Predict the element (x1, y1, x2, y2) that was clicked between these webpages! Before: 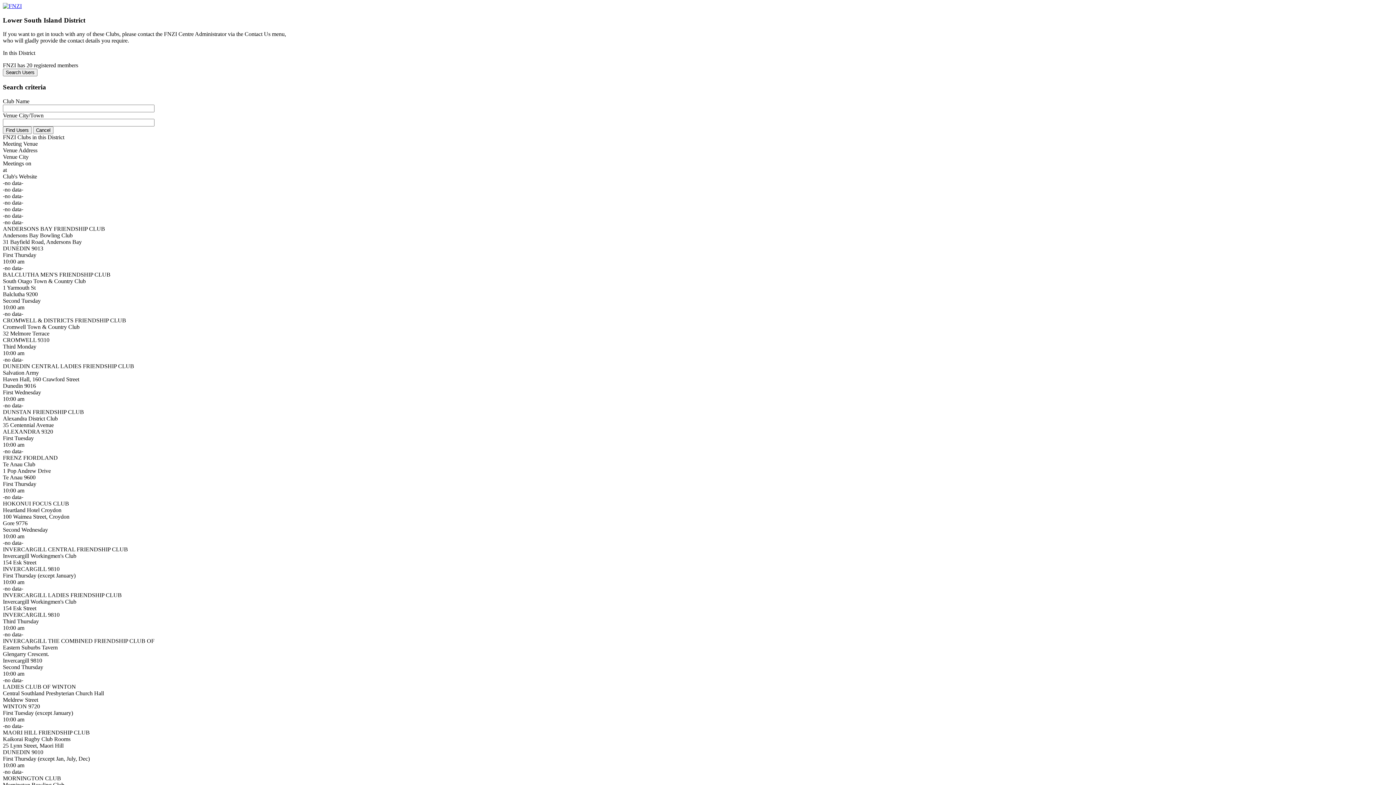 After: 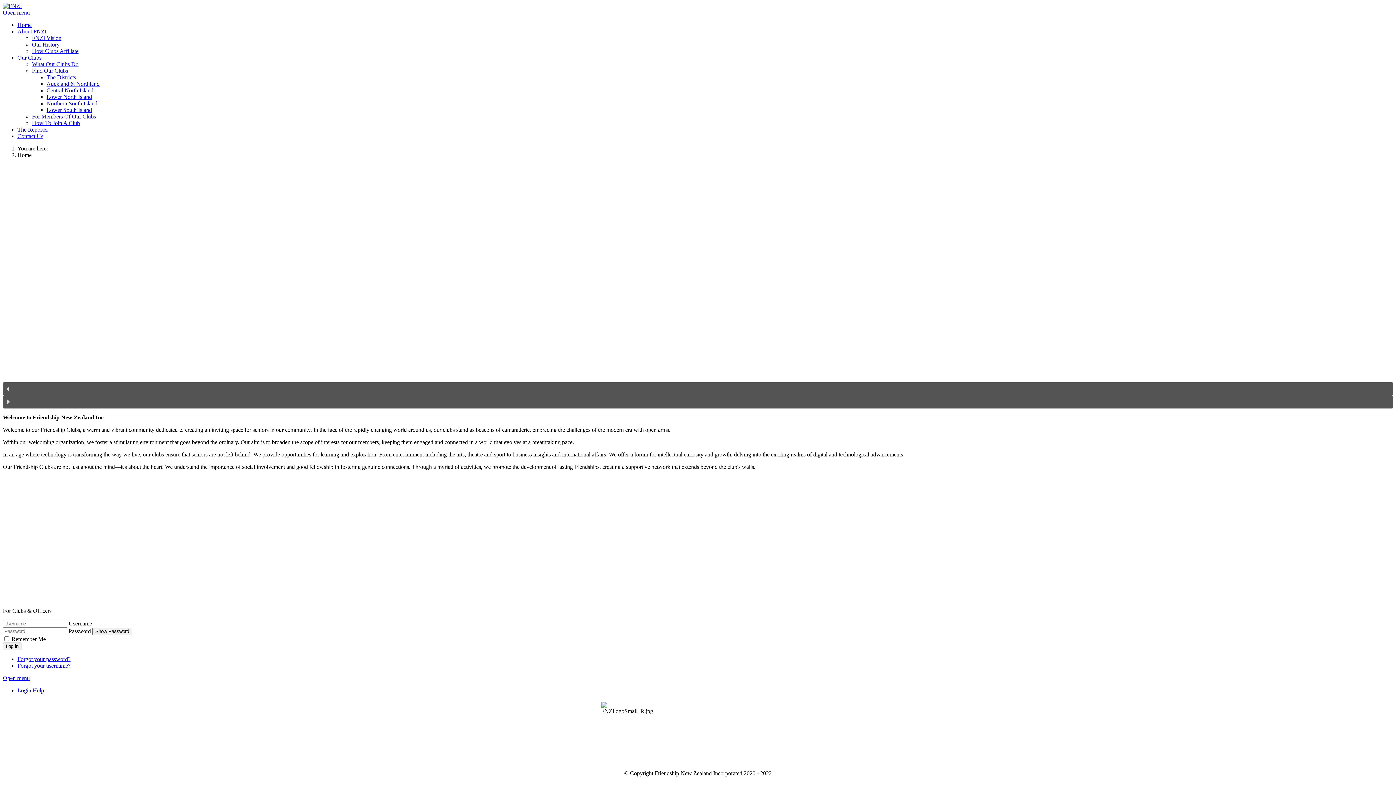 Action: bbox: (2, 2, 21, 9)